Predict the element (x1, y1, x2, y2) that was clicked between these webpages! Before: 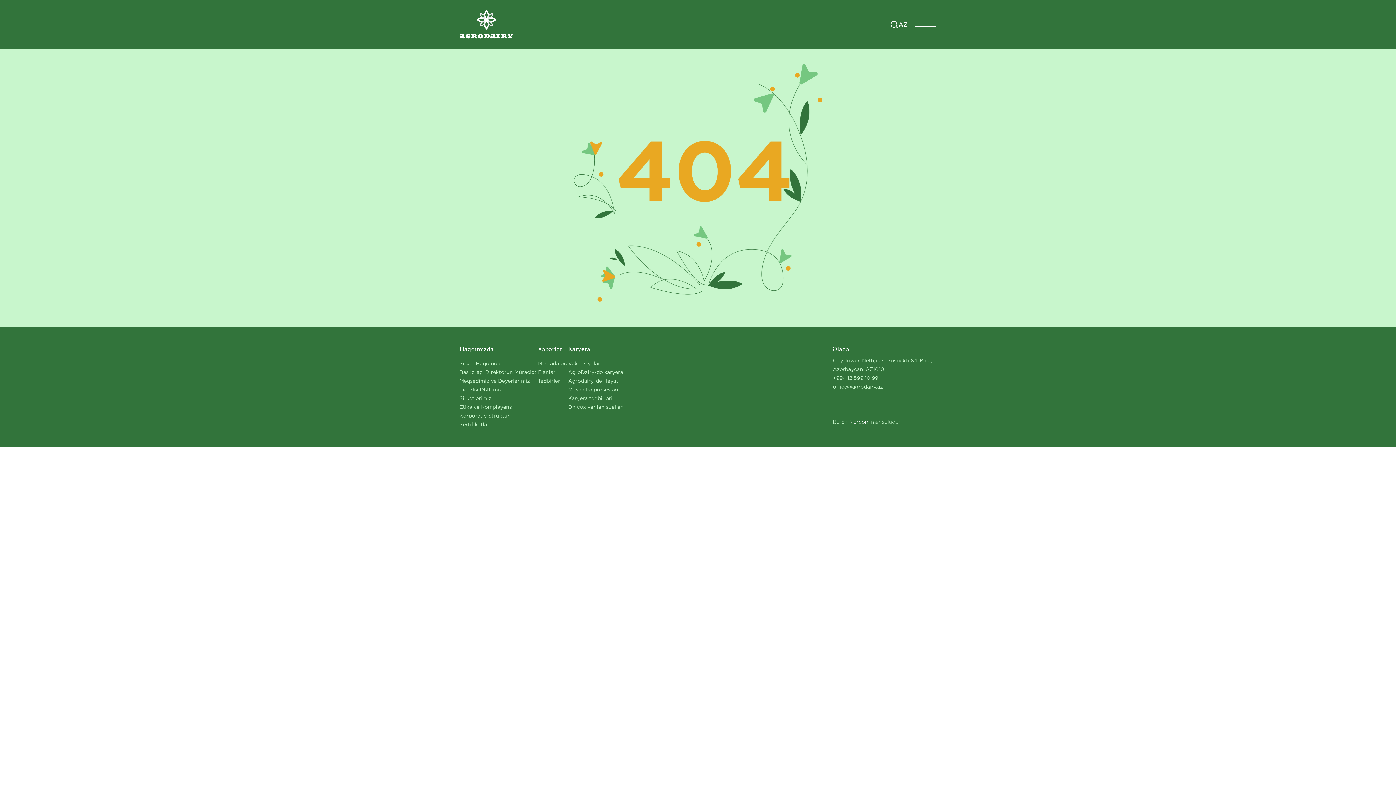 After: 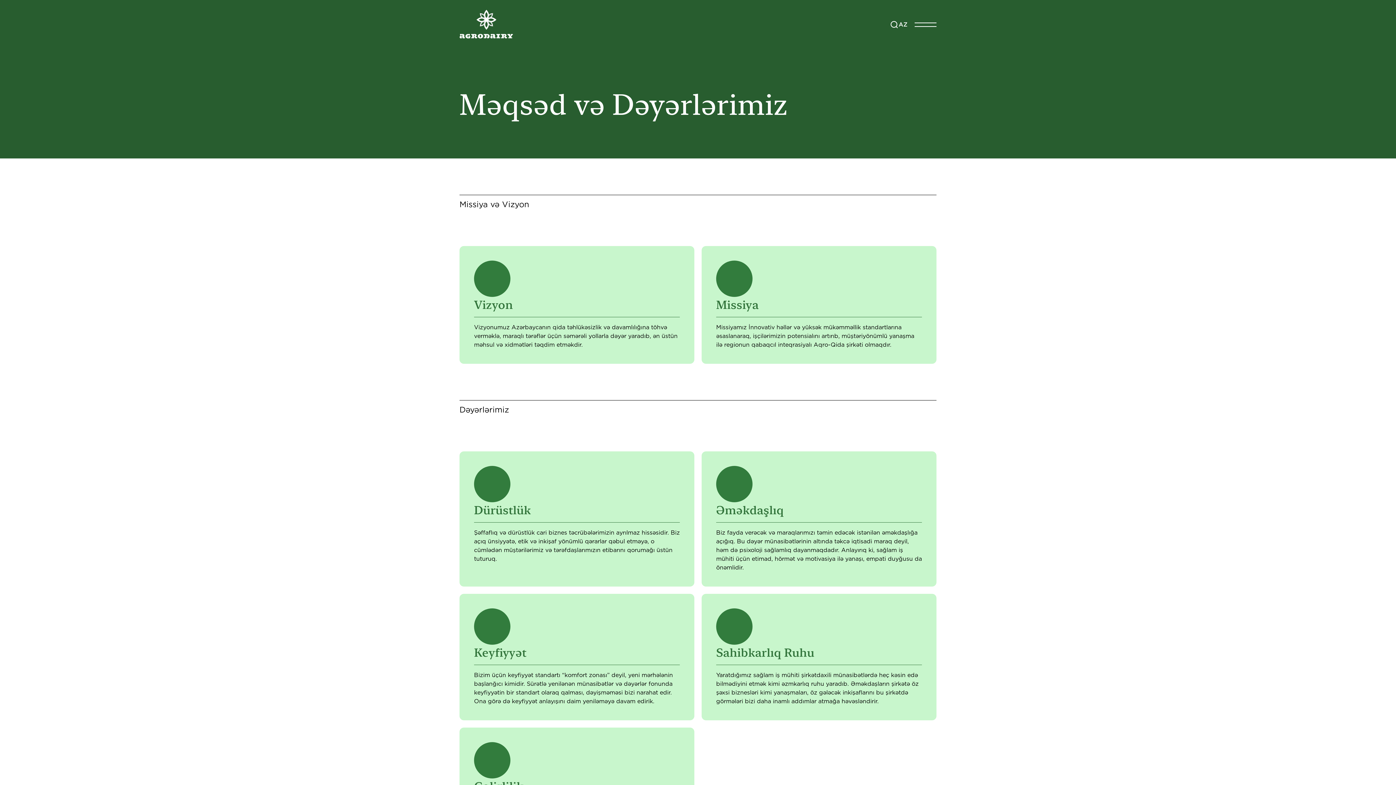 Action: bbox: (459, 378, 530, 384) label: Məqsədimiz və Dəyərlərimiz